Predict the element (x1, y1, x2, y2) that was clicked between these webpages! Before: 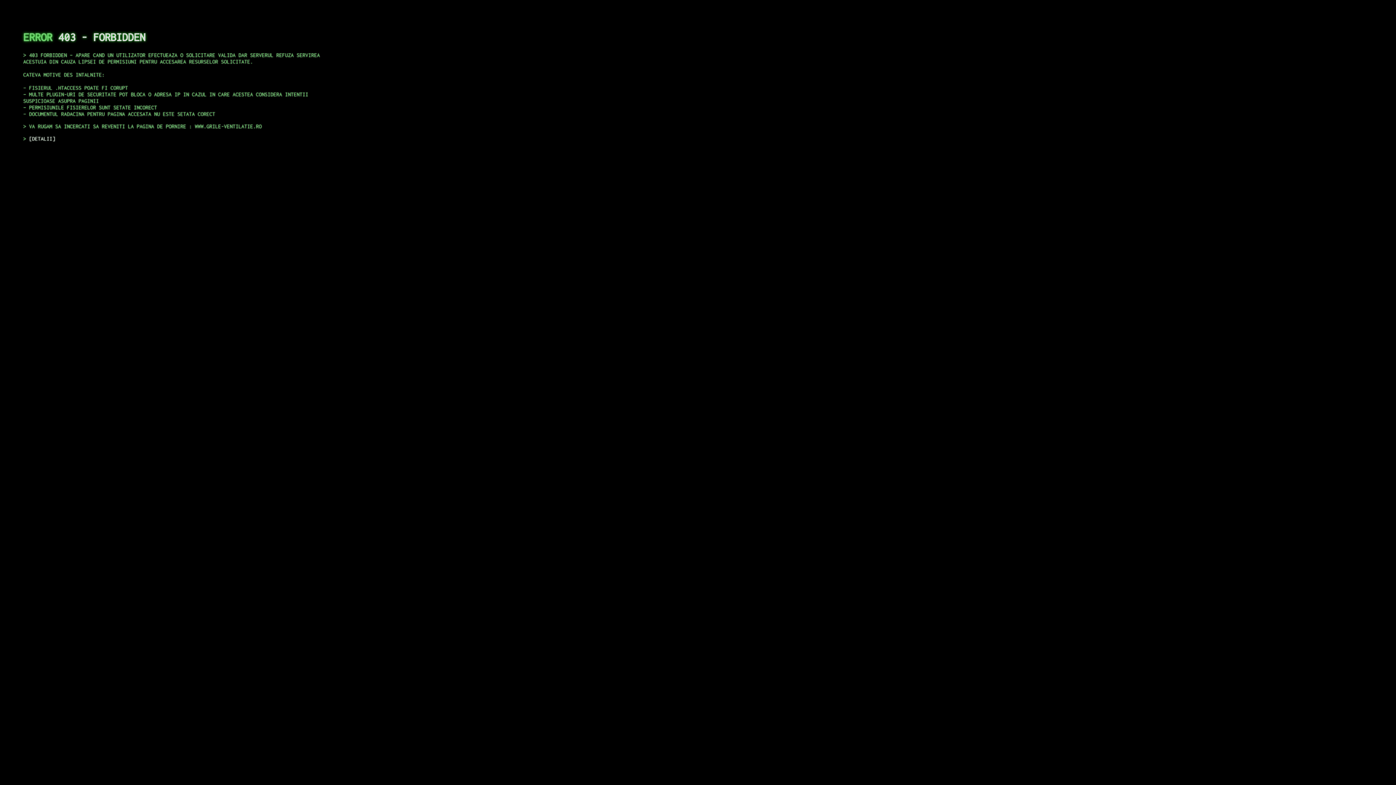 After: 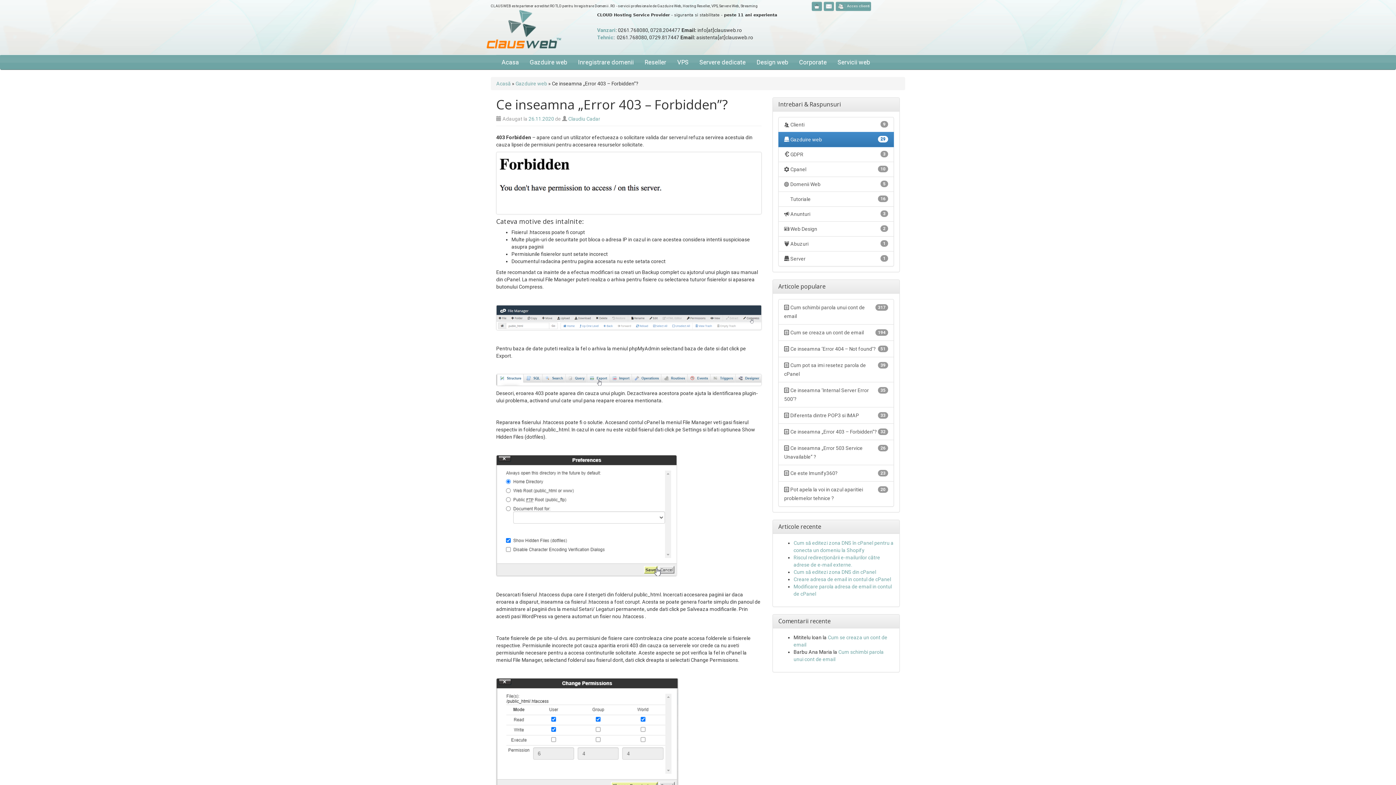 Action: label: DETALII bbox: (29, 135, 55, 141)